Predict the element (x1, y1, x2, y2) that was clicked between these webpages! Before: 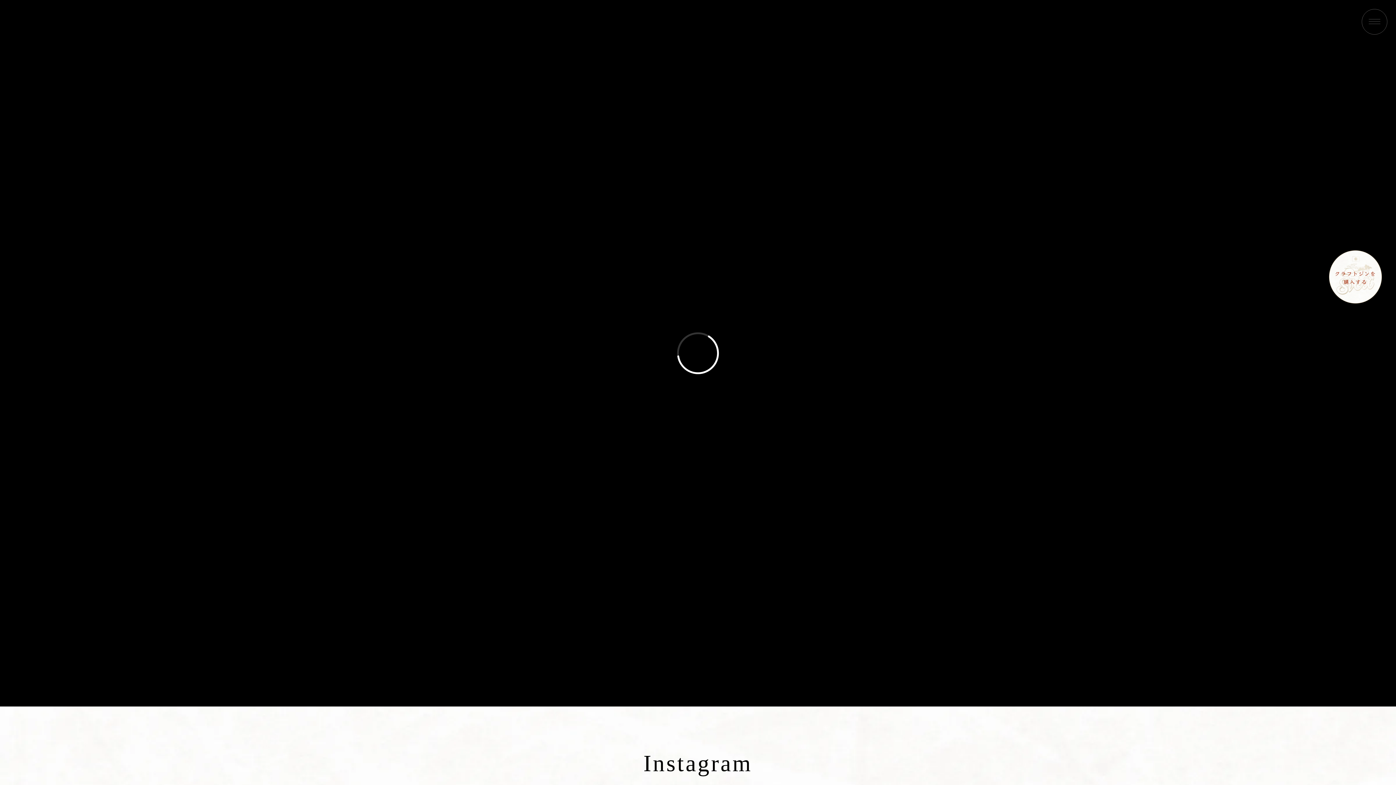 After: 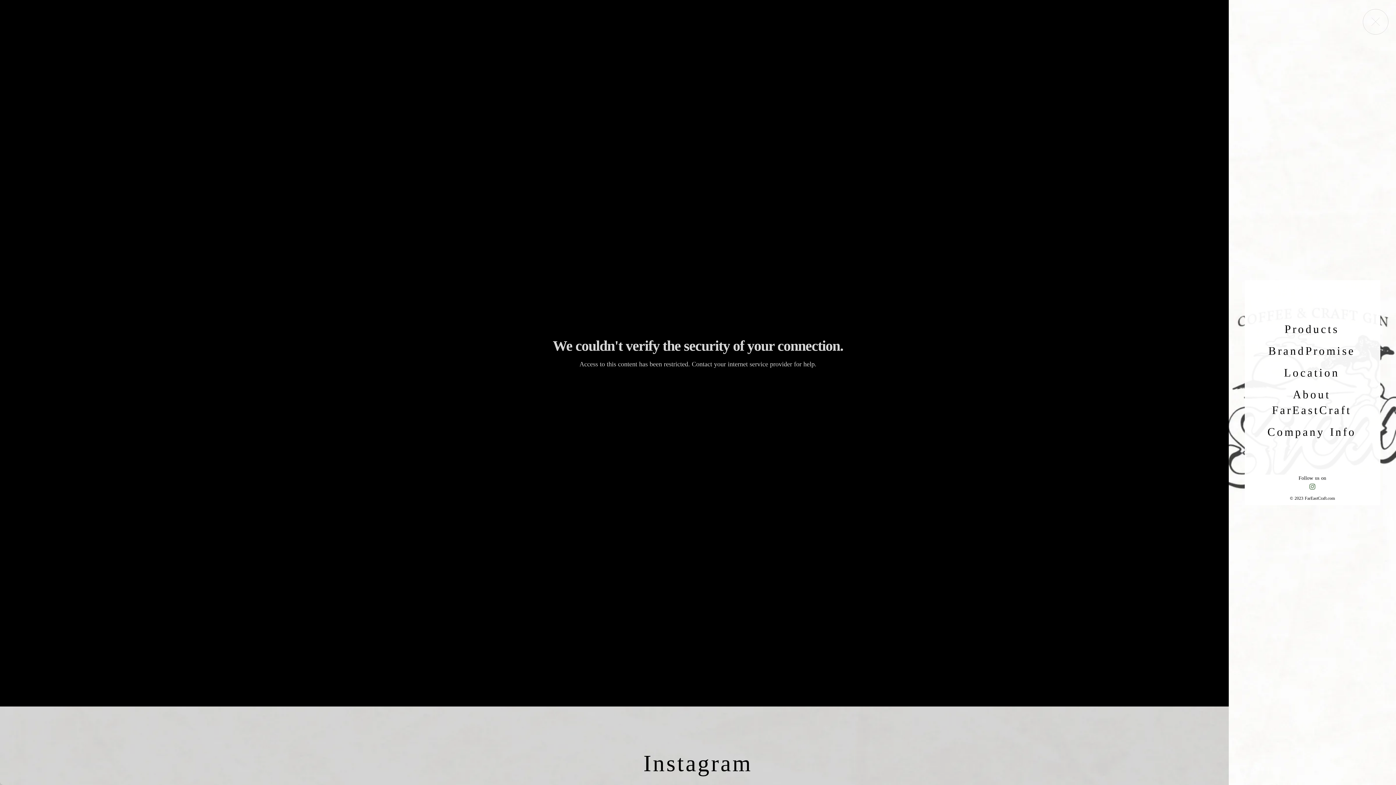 Action: bbox: (1362, 9, 1387, 34)